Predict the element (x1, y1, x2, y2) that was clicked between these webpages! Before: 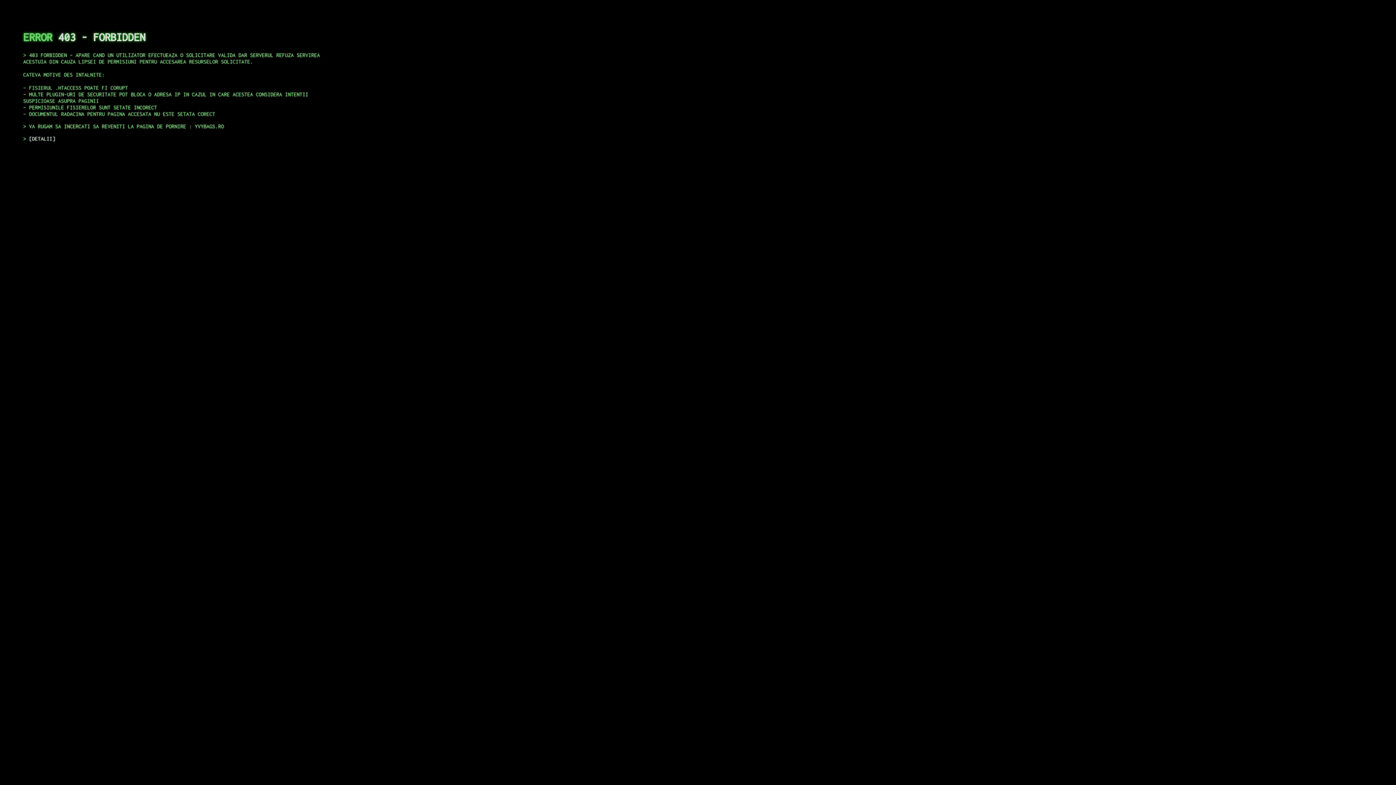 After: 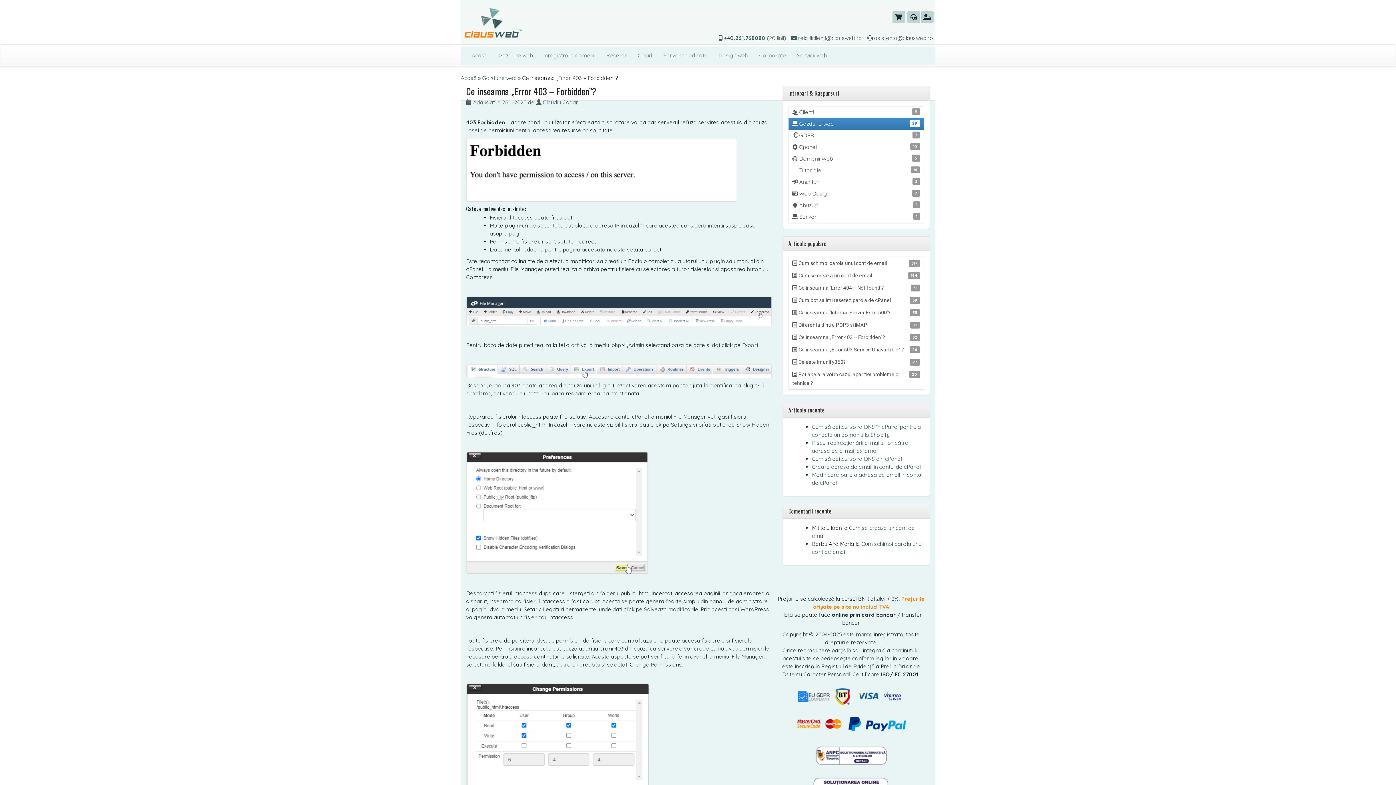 Action: label: DETALII bbox: (29, 135, 55, 141)